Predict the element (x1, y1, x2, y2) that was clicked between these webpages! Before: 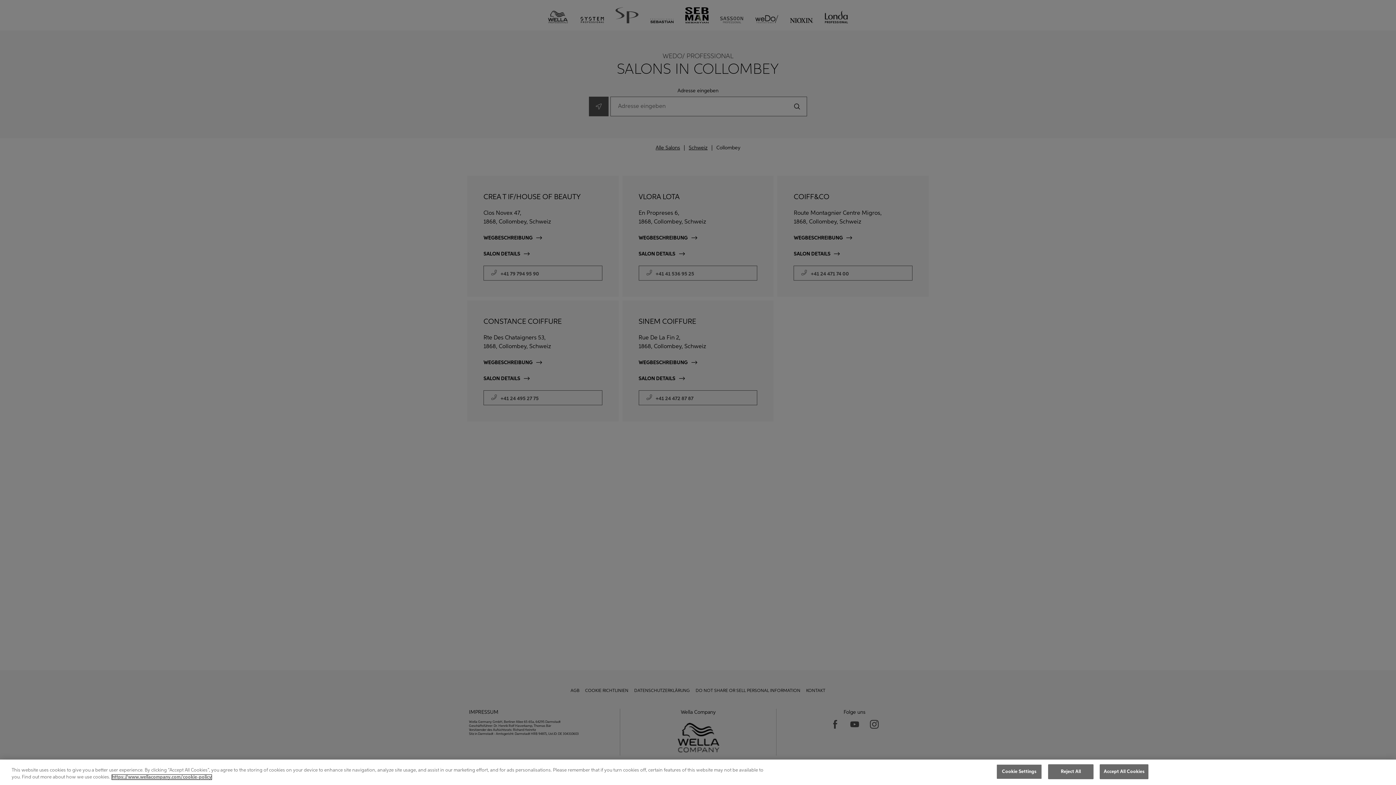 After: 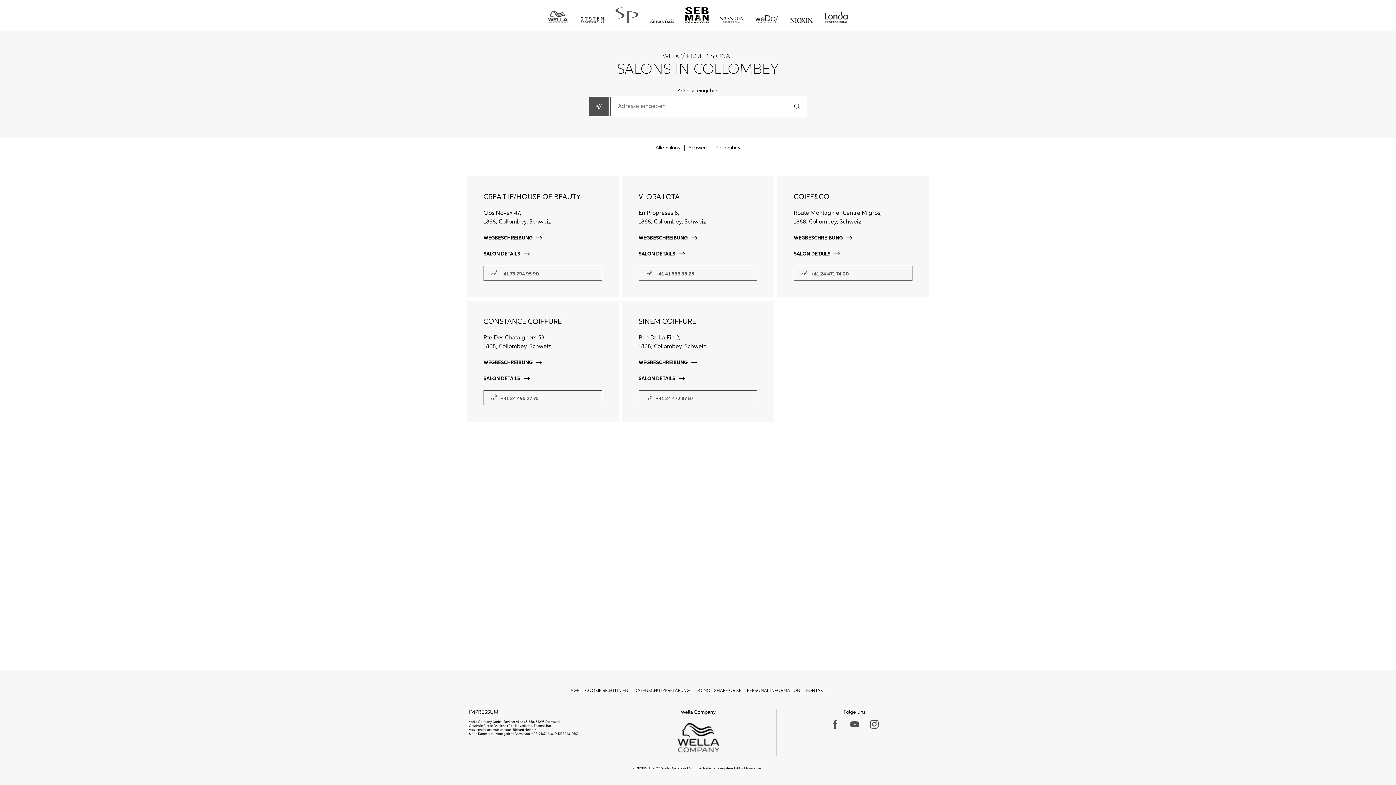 Action: bbox: (1048, 764, 1093, 779) label: Reject All